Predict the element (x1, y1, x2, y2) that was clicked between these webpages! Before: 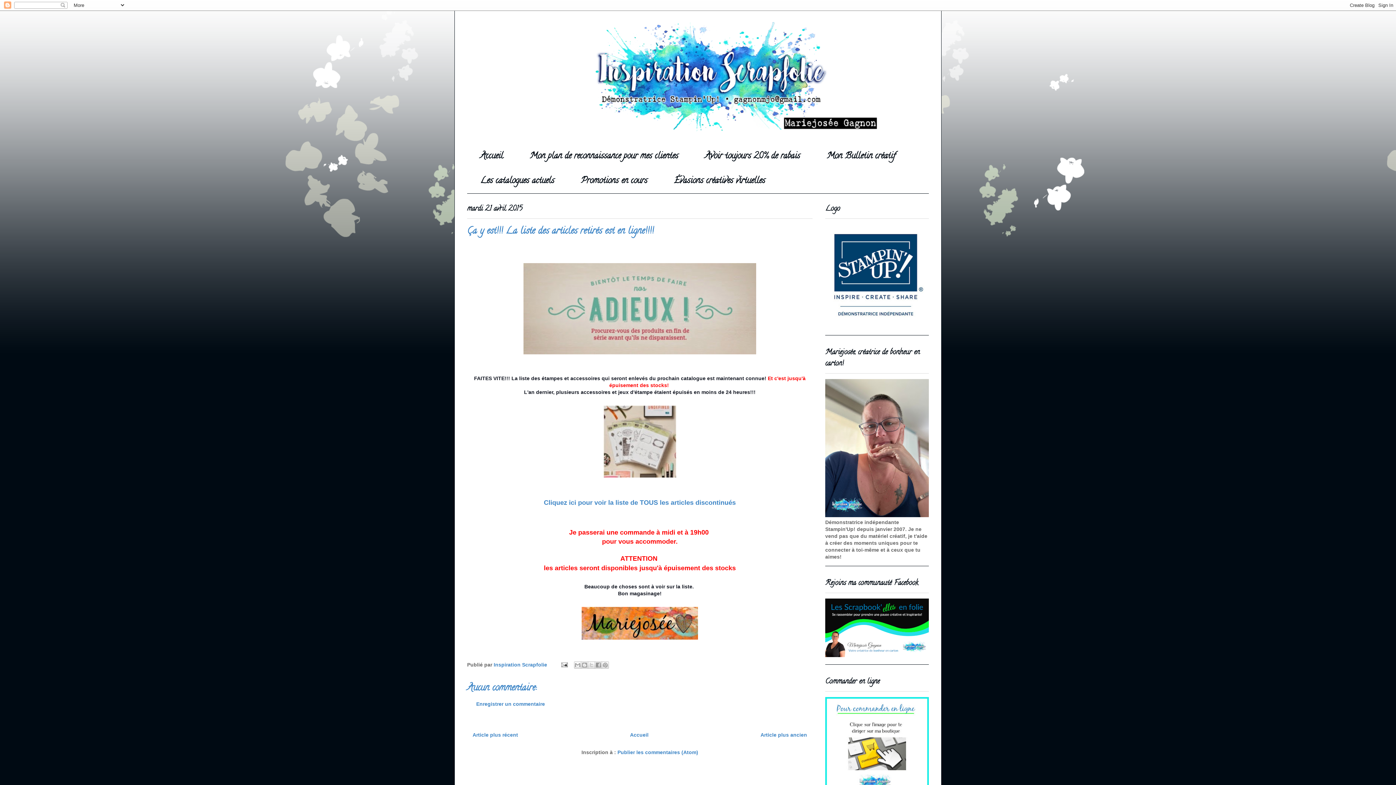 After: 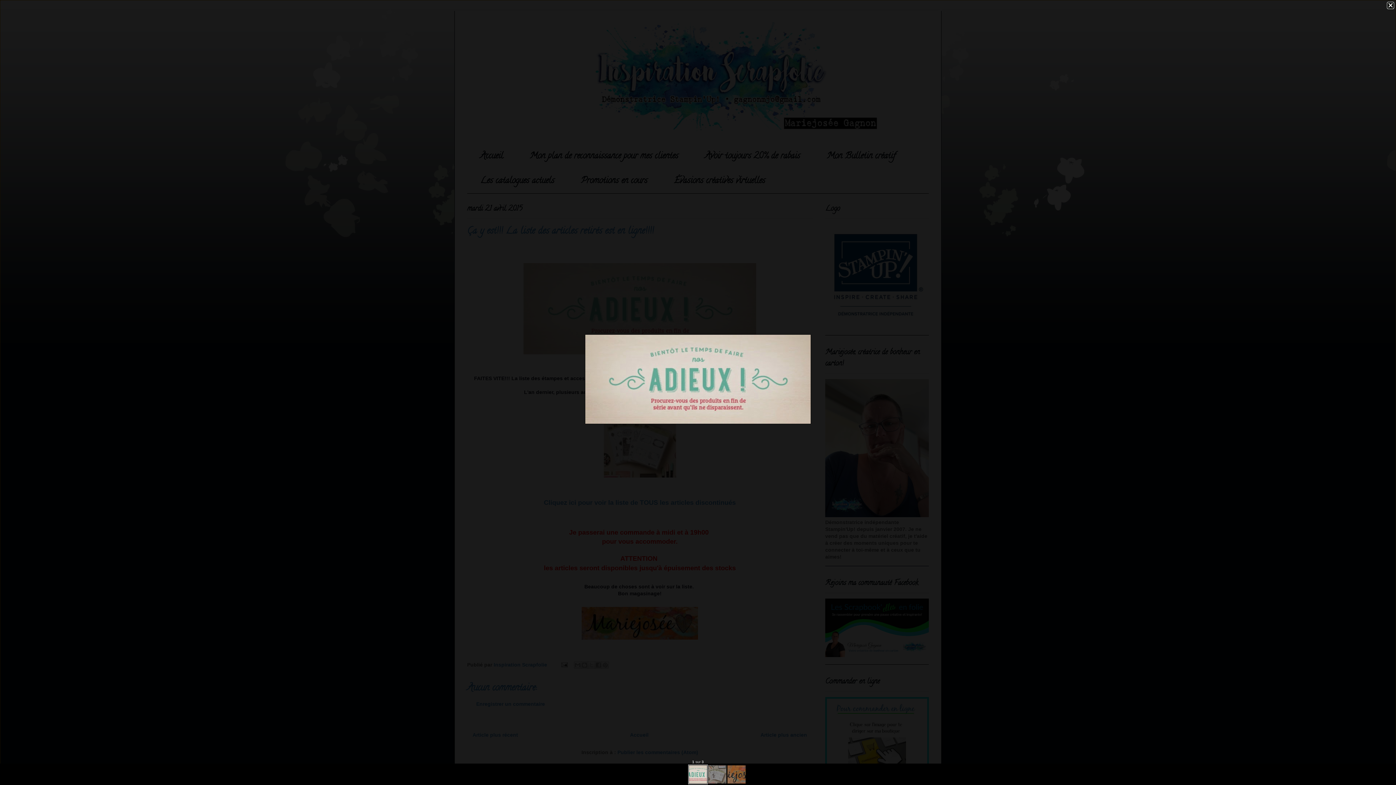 Action: bbox: (520, 352, 759, 358)